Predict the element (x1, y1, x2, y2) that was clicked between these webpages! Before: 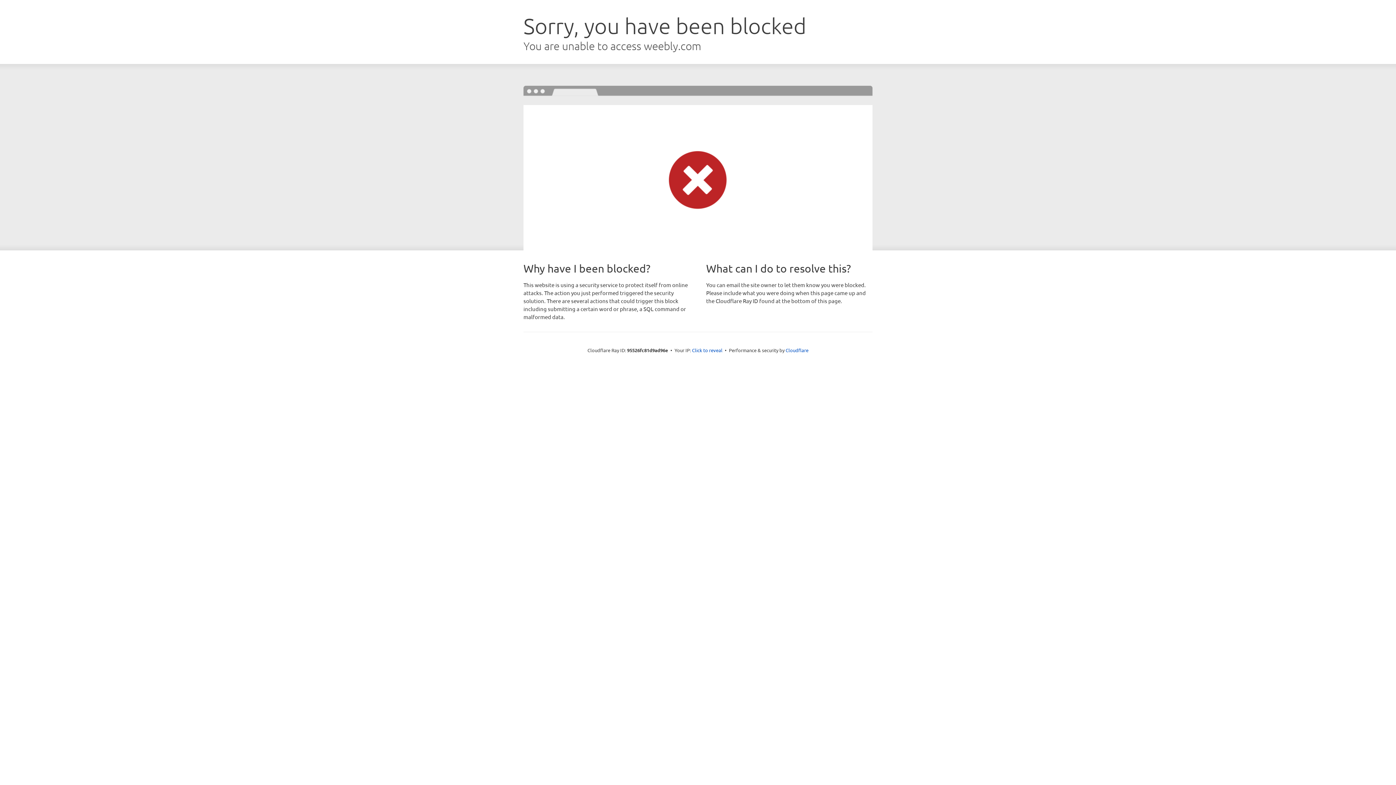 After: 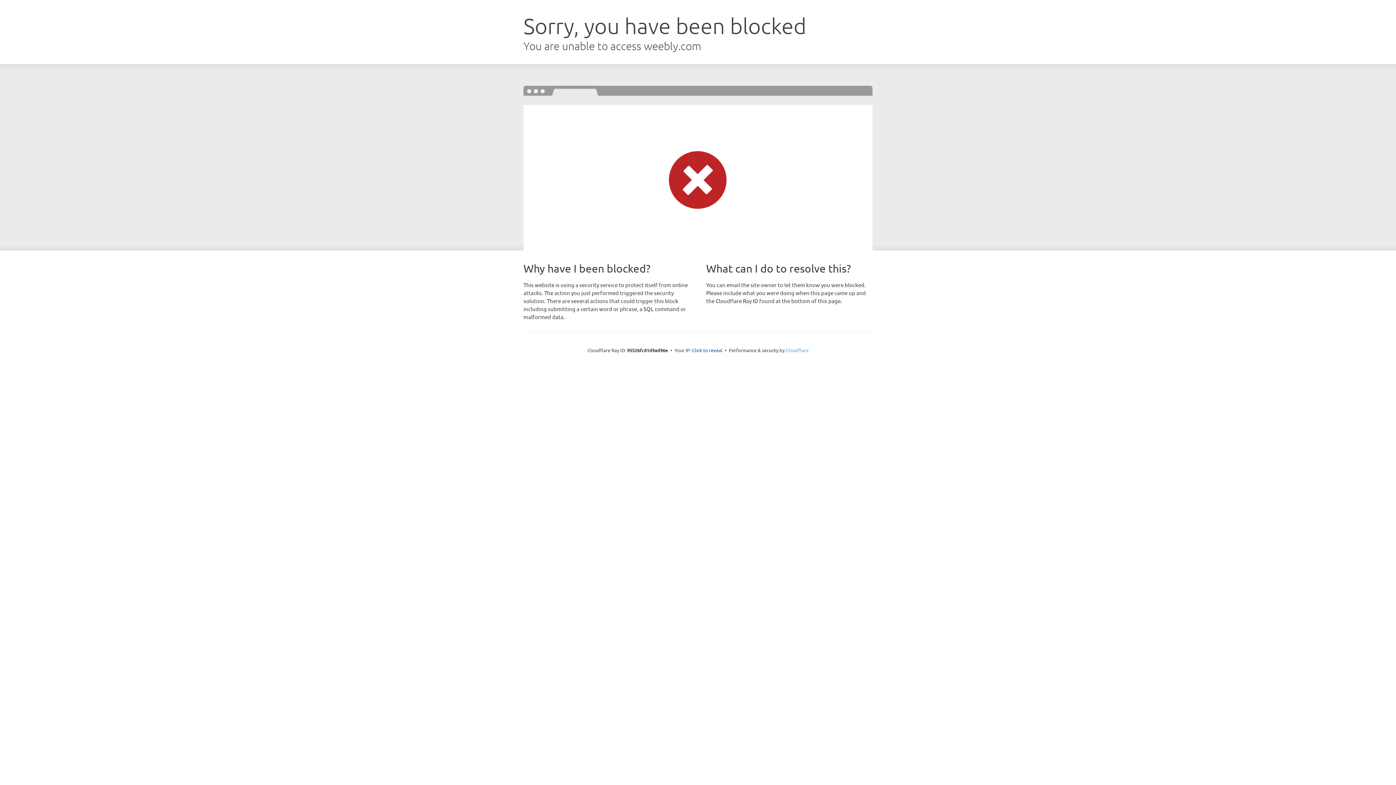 Action: bbox: (785, 347, 808, 353) label: Cloudflare